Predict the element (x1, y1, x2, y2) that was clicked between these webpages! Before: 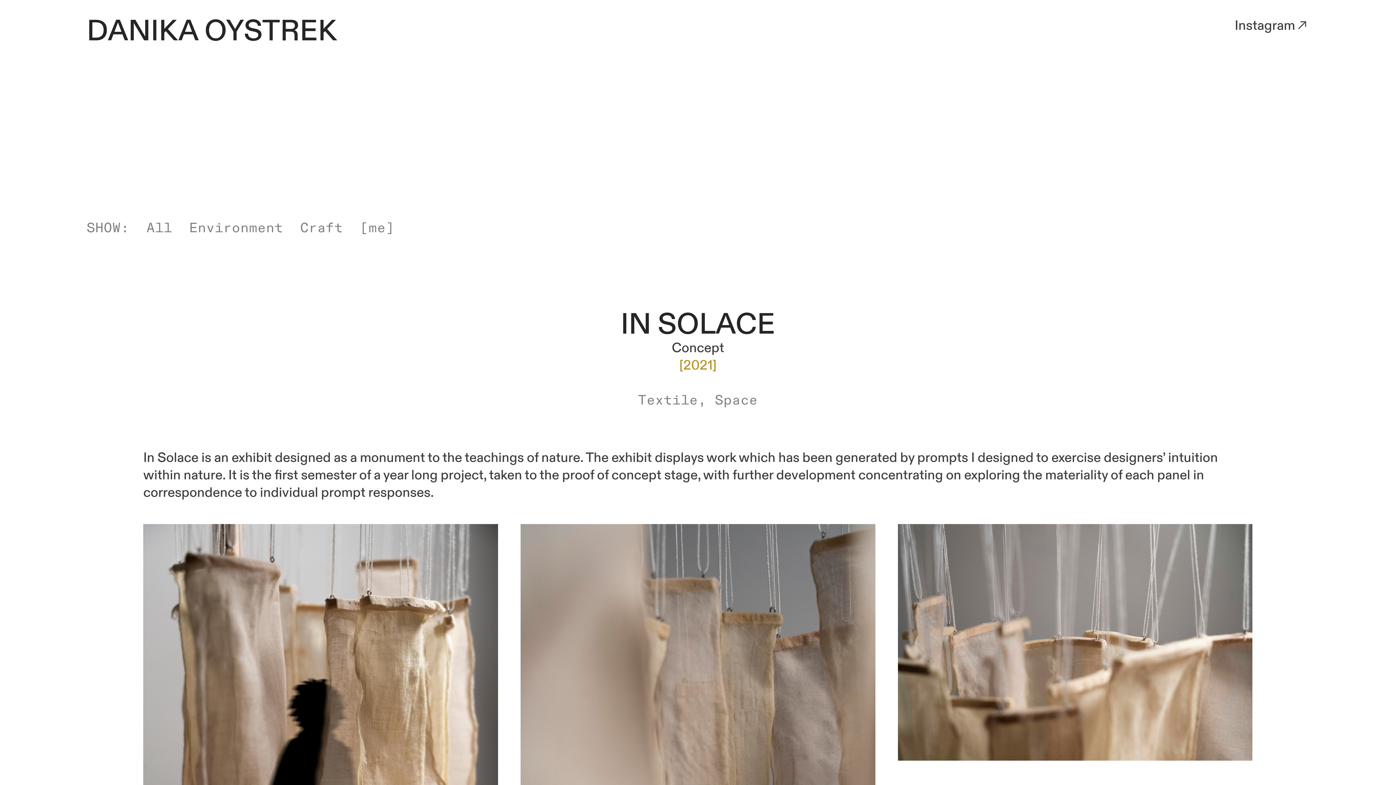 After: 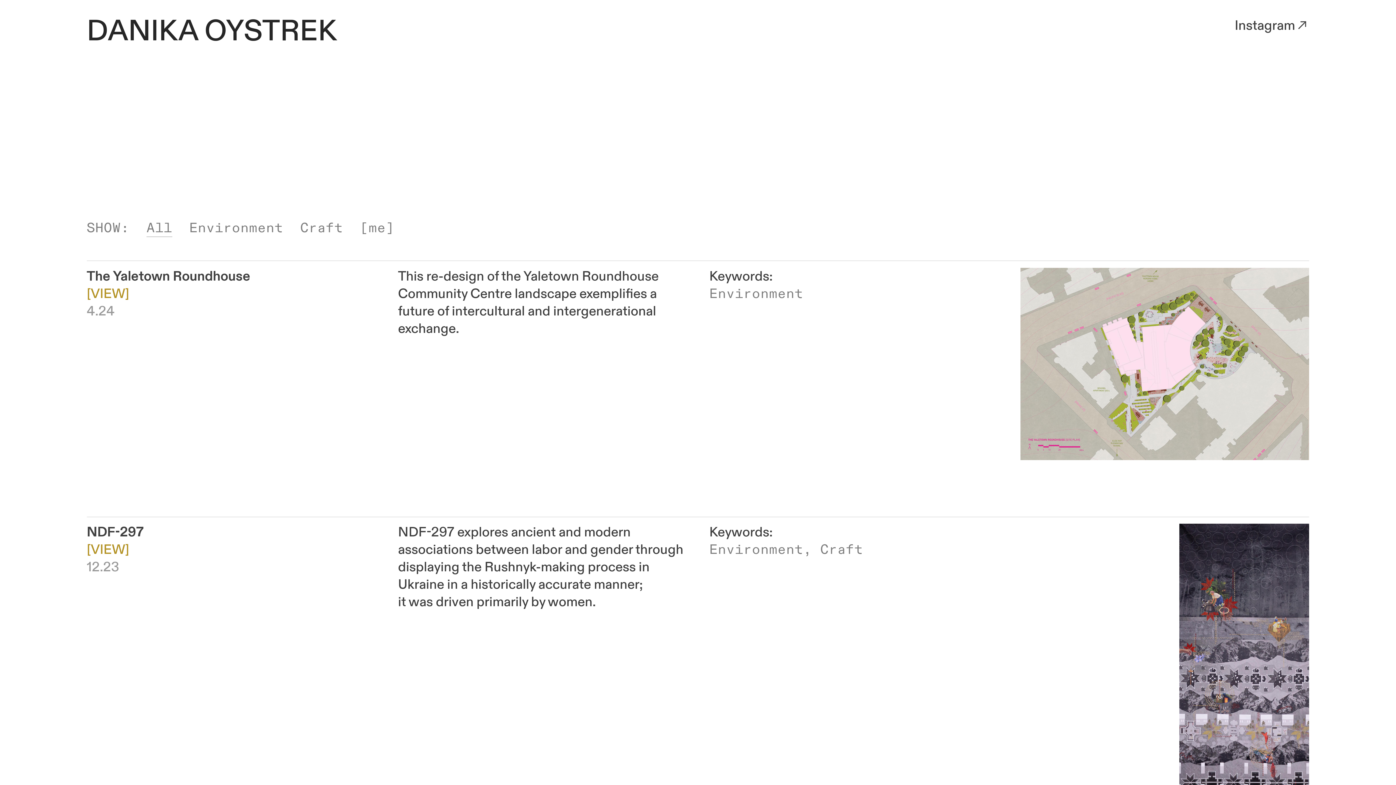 Action: bbox: (86, 12, 336, 49) label: DANIKA OYSTREK